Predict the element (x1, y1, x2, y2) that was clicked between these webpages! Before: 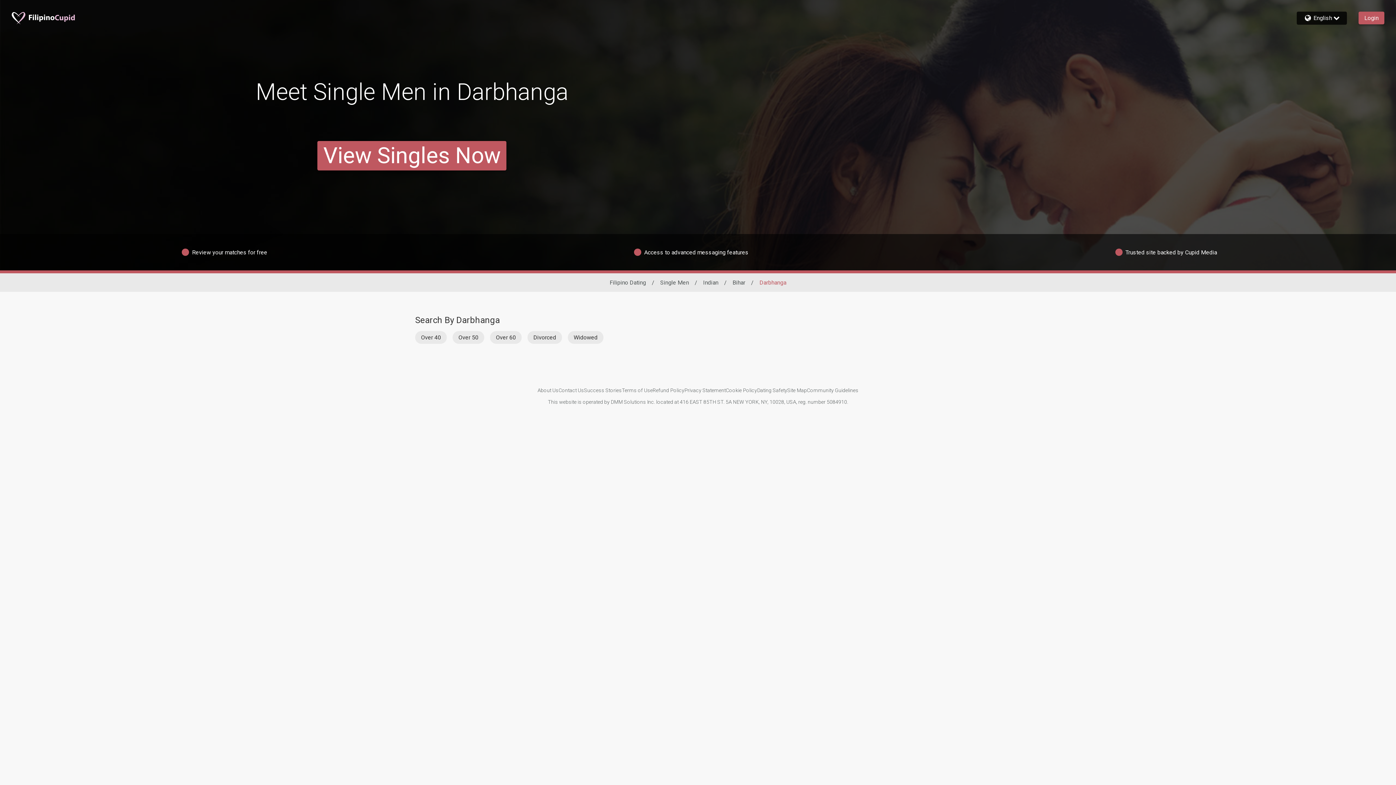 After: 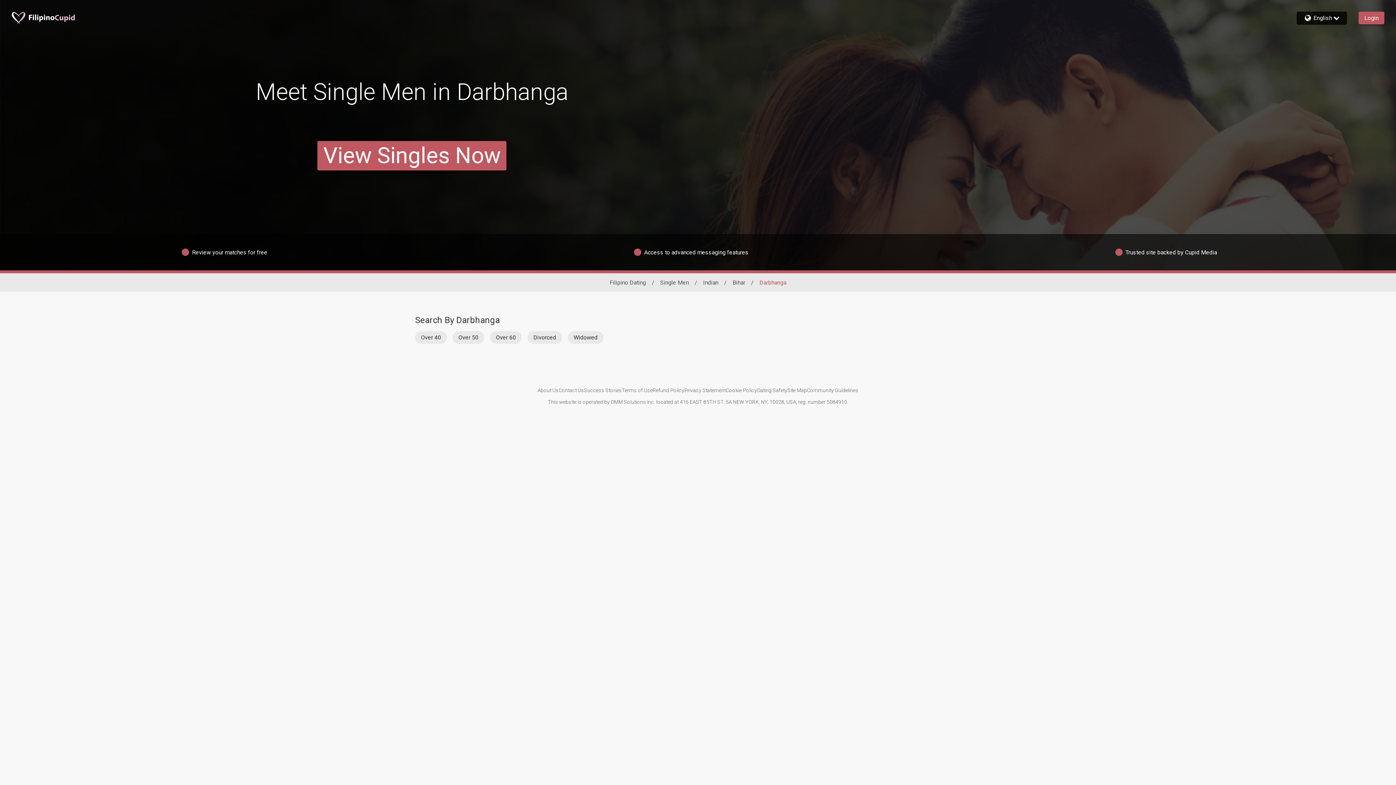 Action: label: Divorced bbox: (527, 331, 562, 344)